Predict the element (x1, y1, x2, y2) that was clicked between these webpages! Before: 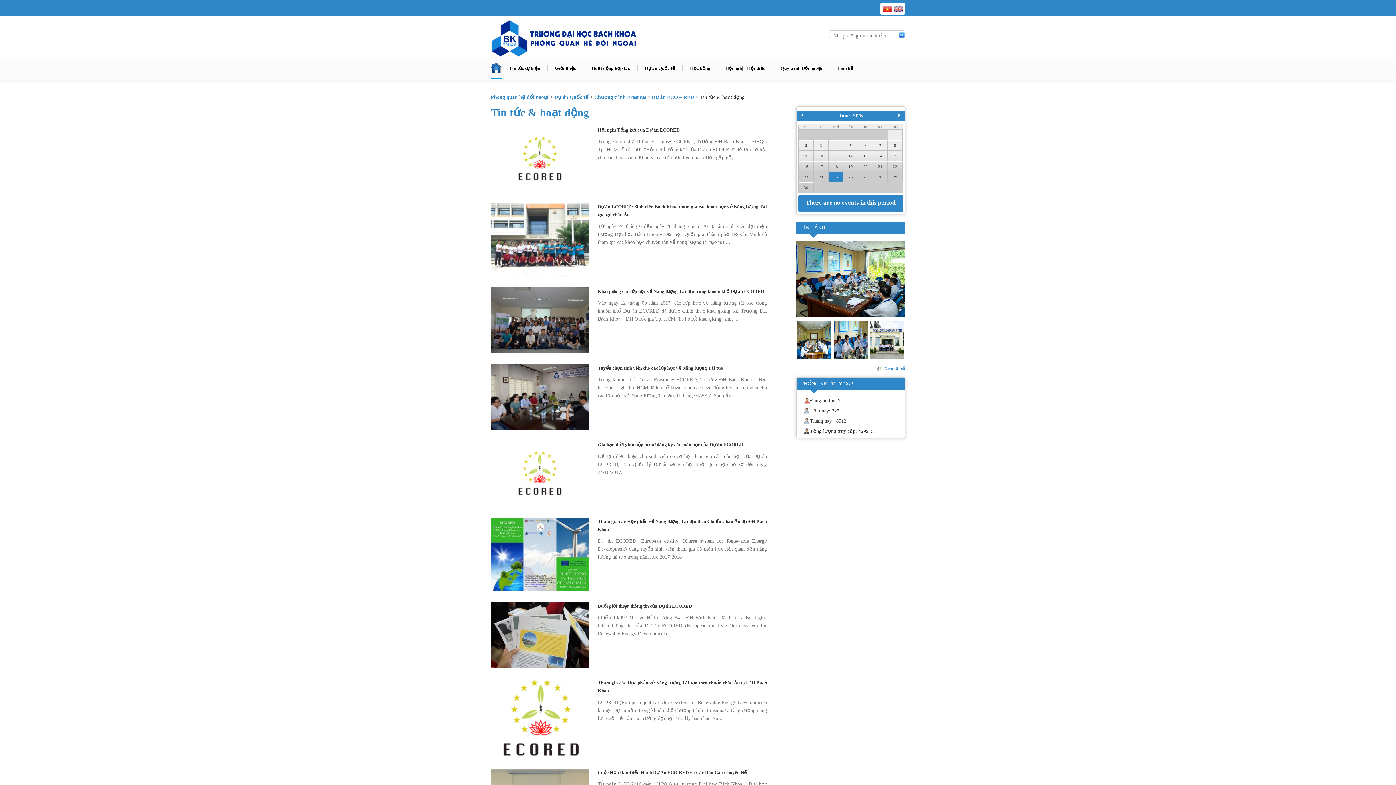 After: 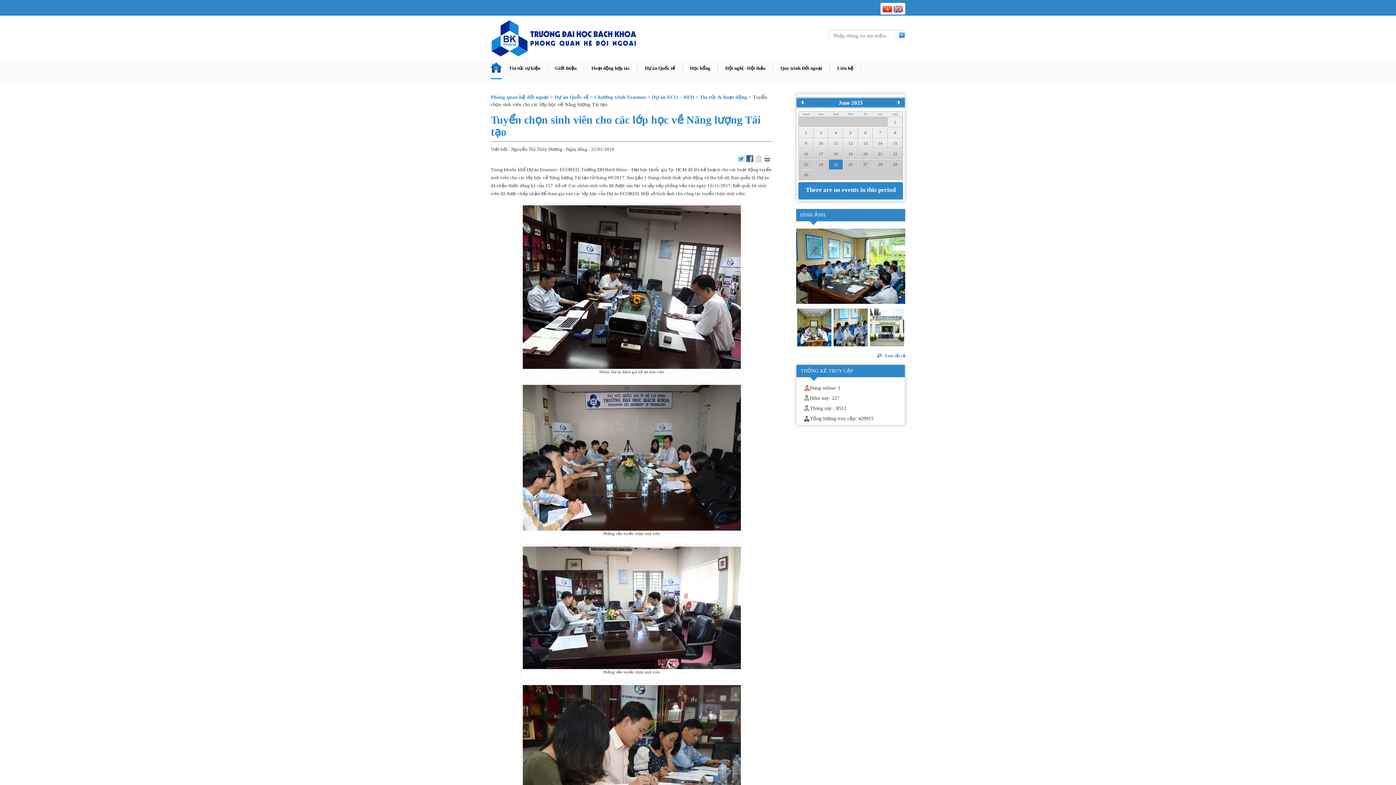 Action: bbox: (598, 365, 723, 370) label: Tuyển chọn sinh viên cho các lớp học về Năng lượng Tái tạo